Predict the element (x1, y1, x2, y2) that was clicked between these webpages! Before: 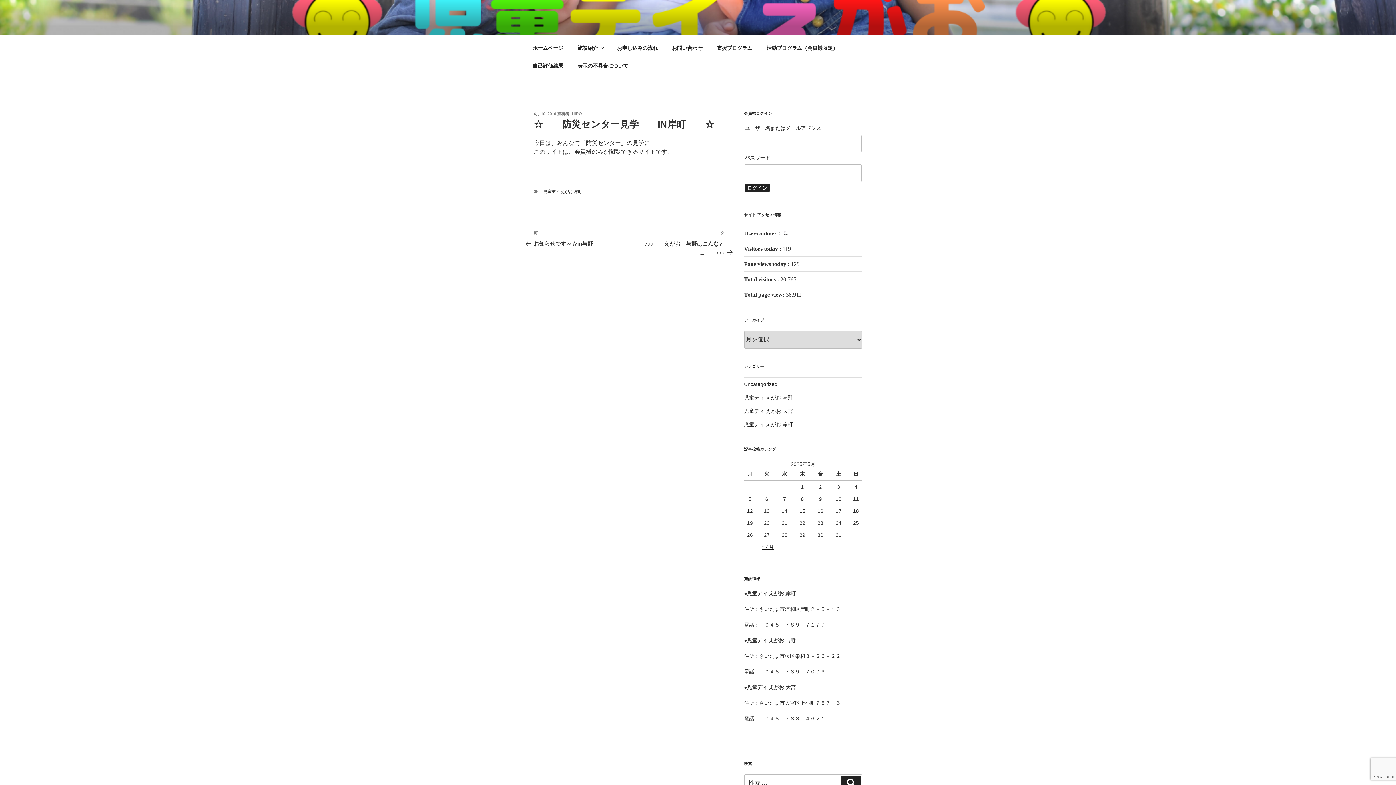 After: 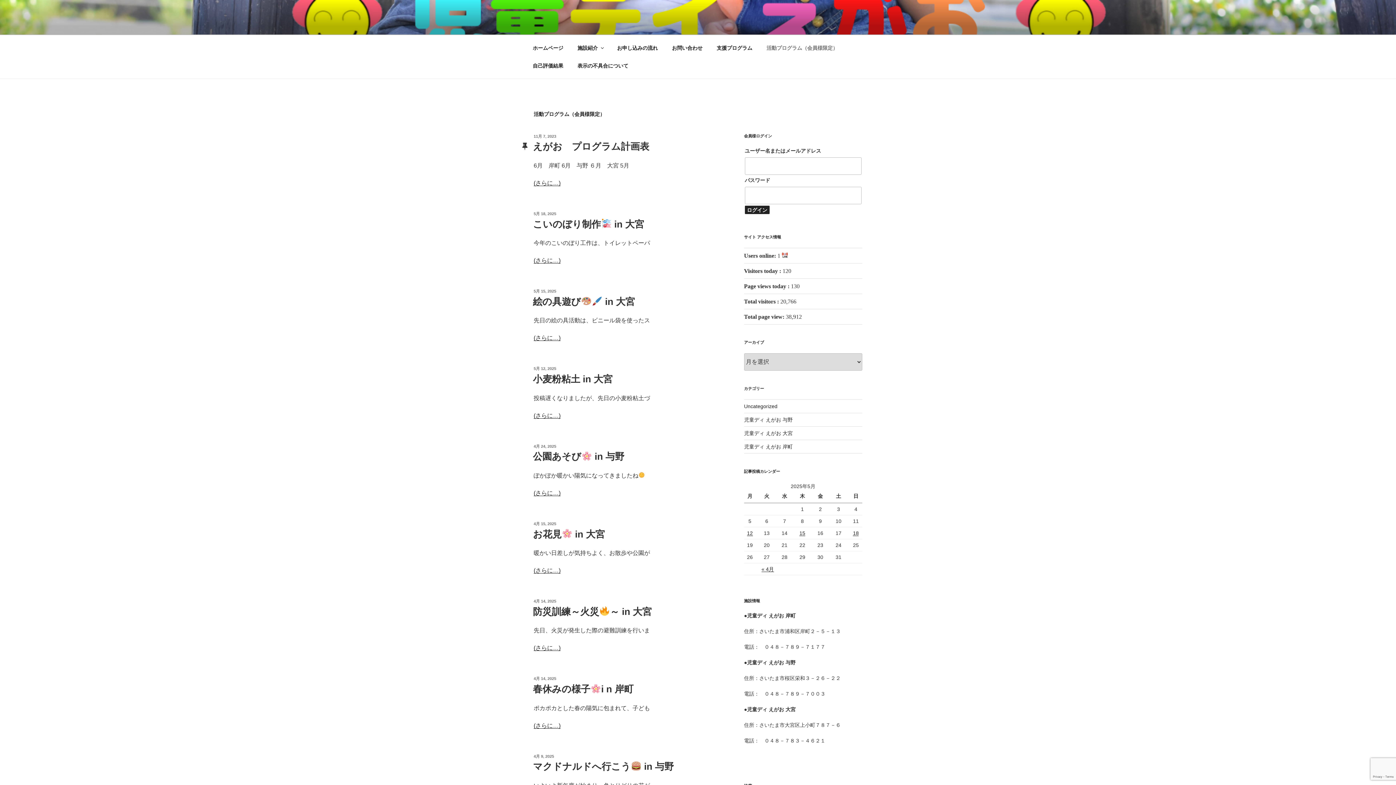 Action: label: 活動プログラム（会員様限定） bbox: (760, 39, 844, 56)